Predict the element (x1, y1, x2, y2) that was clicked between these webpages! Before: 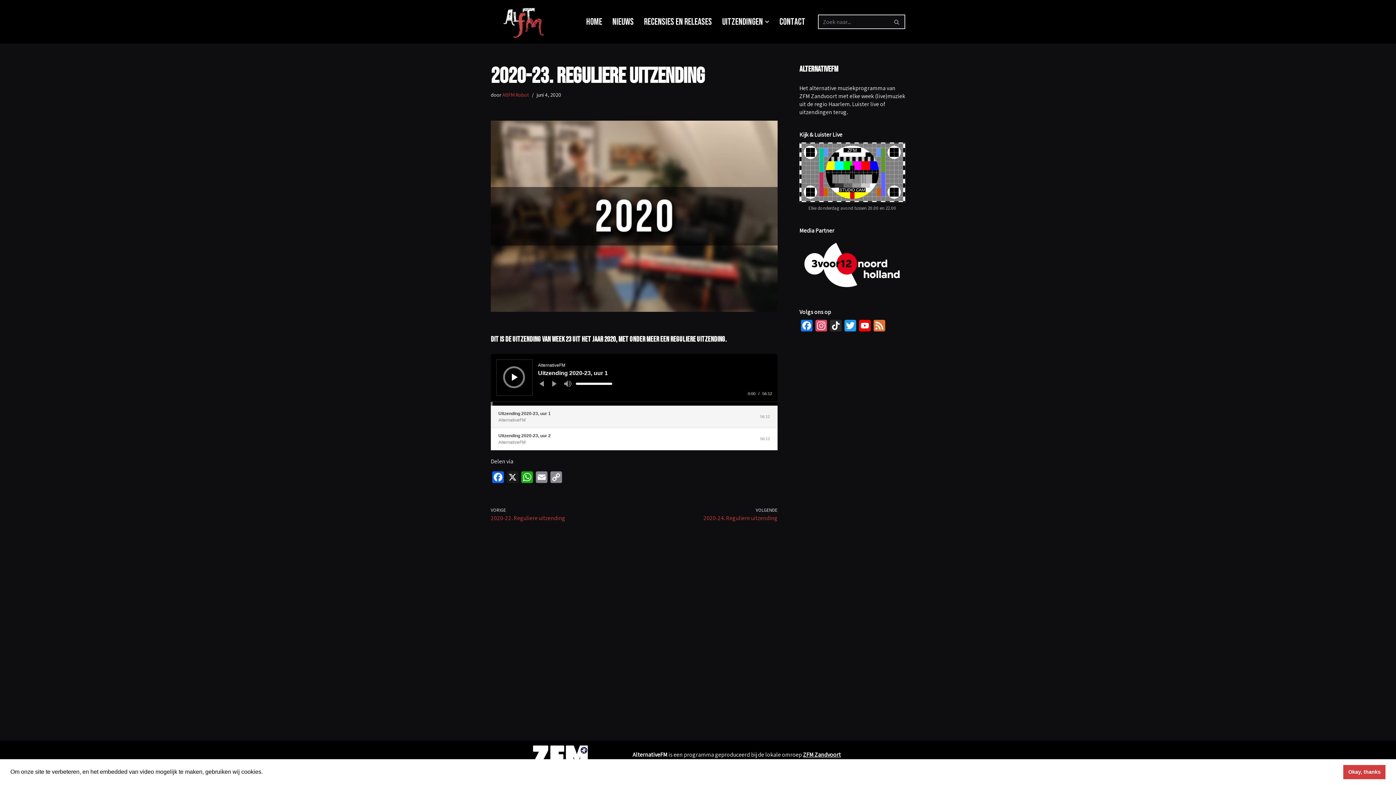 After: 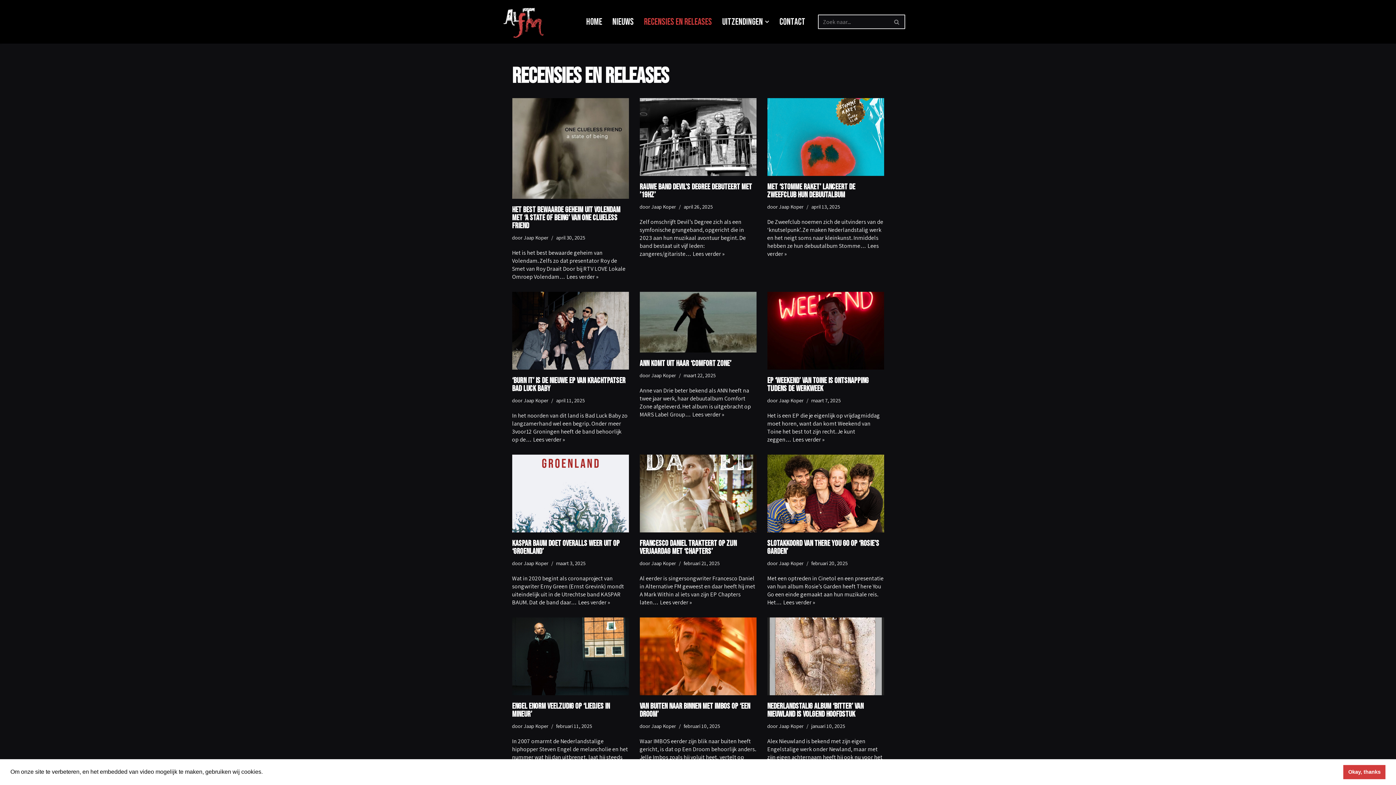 Action: bbox: (644, 14, 712, 29) label: Recensies en releases